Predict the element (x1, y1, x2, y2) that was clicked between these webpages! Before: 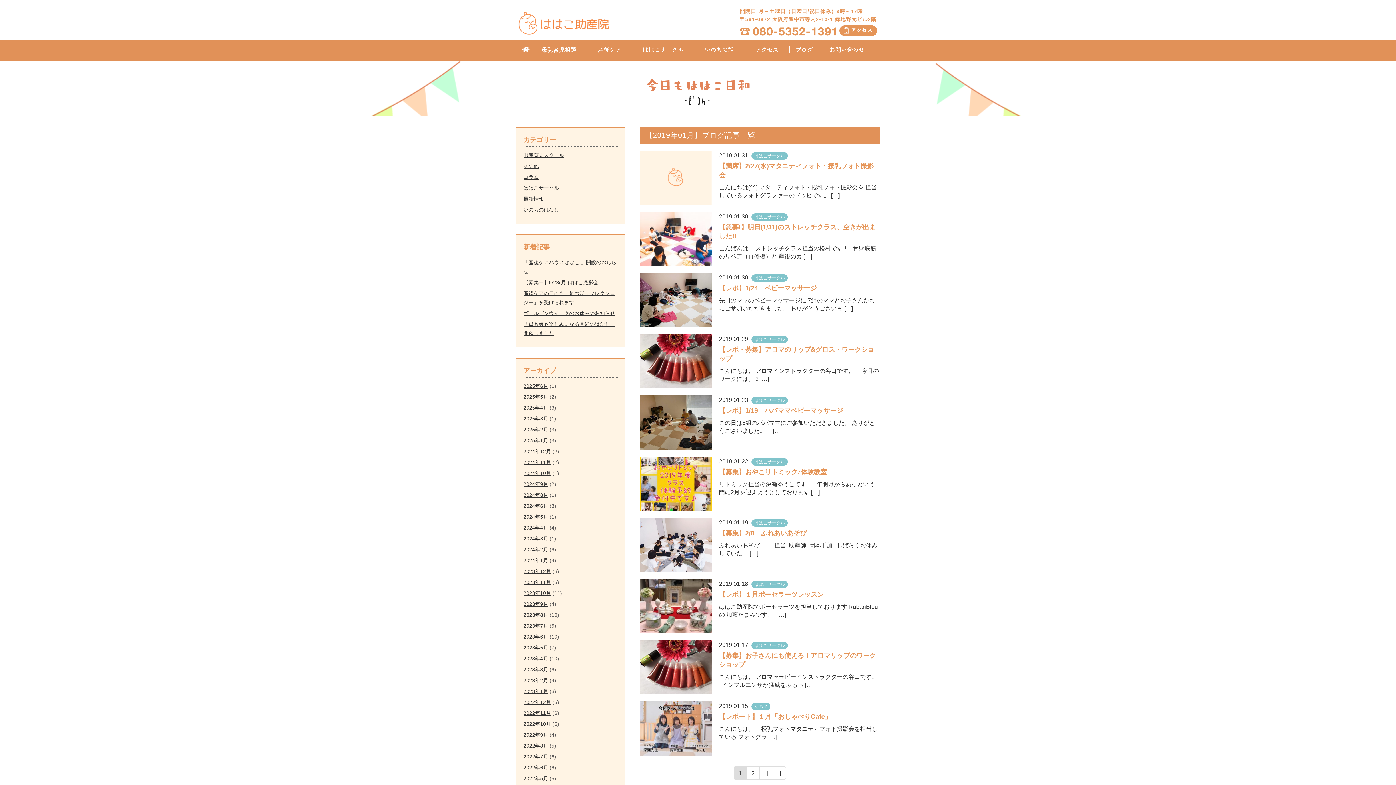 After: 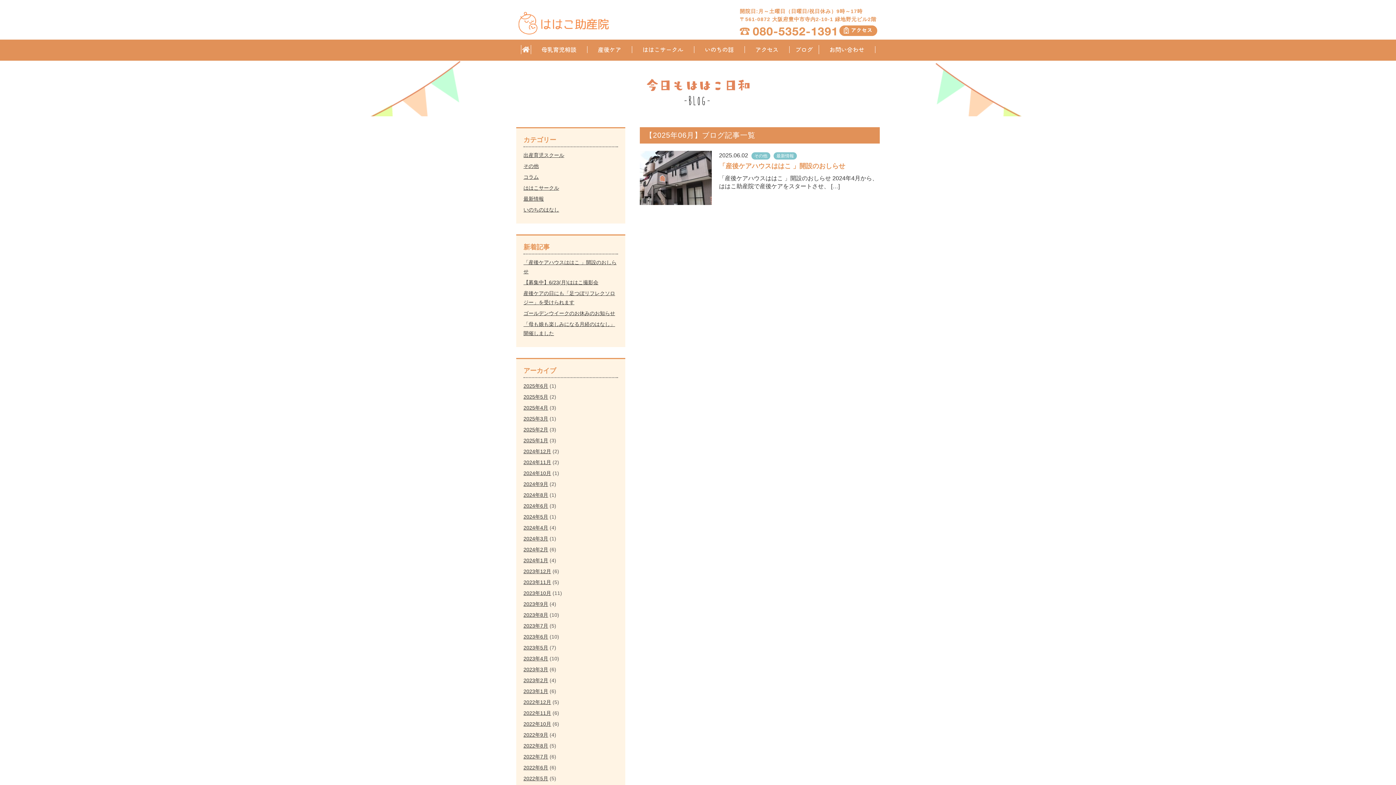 Action: bbox: (523, 383, 548, 389) label: 2025年6月